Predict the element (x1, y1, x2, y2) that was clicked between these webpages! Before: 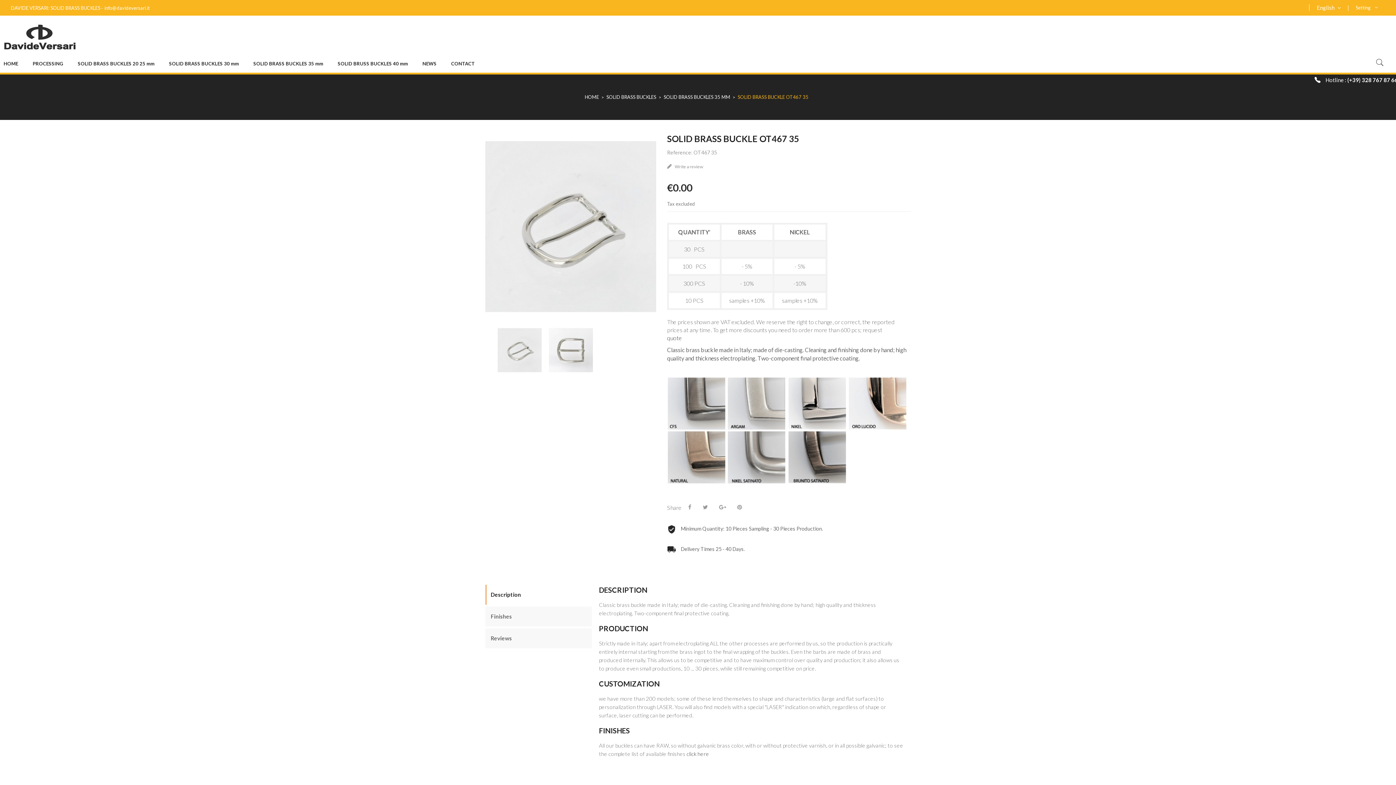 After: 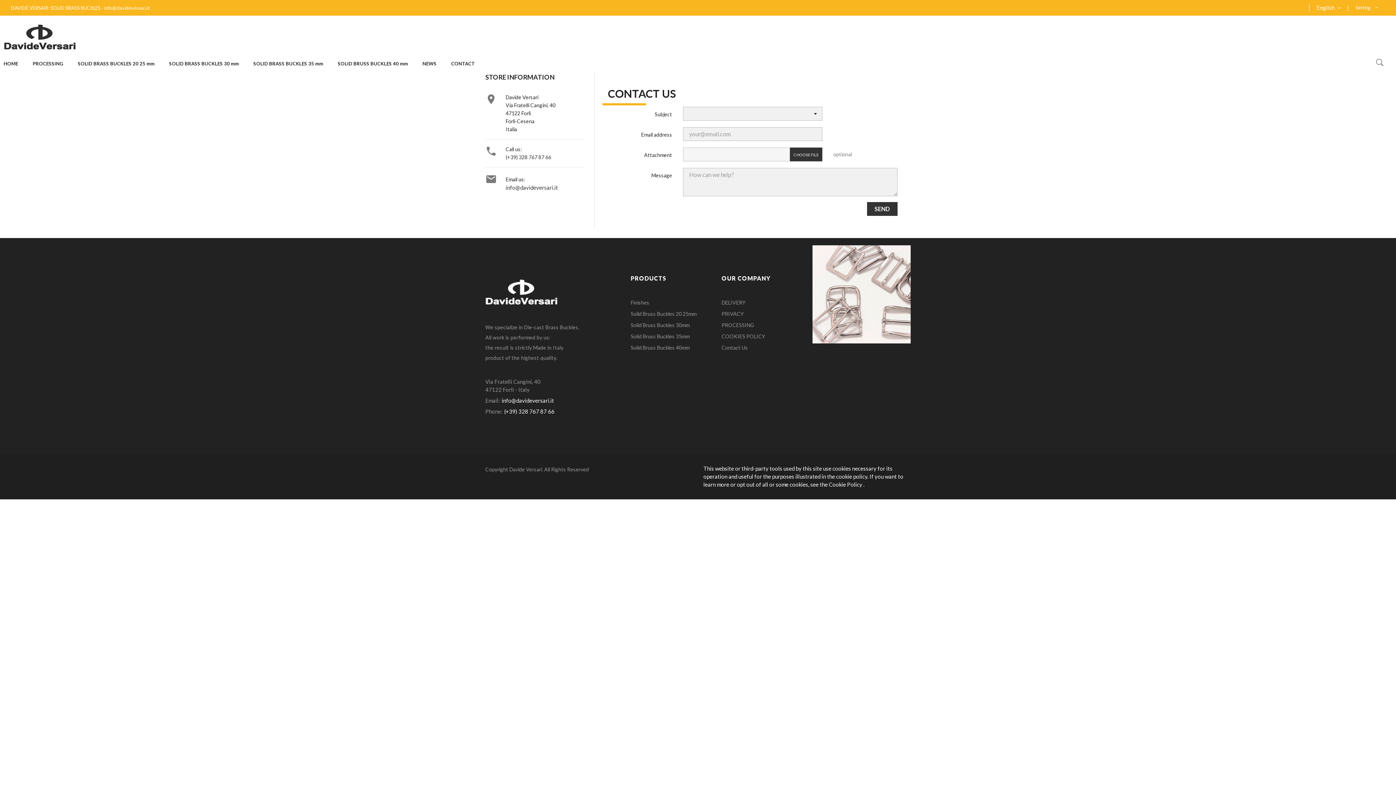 Action: bbox: (451, 58, 489, 69) label: CONTACT